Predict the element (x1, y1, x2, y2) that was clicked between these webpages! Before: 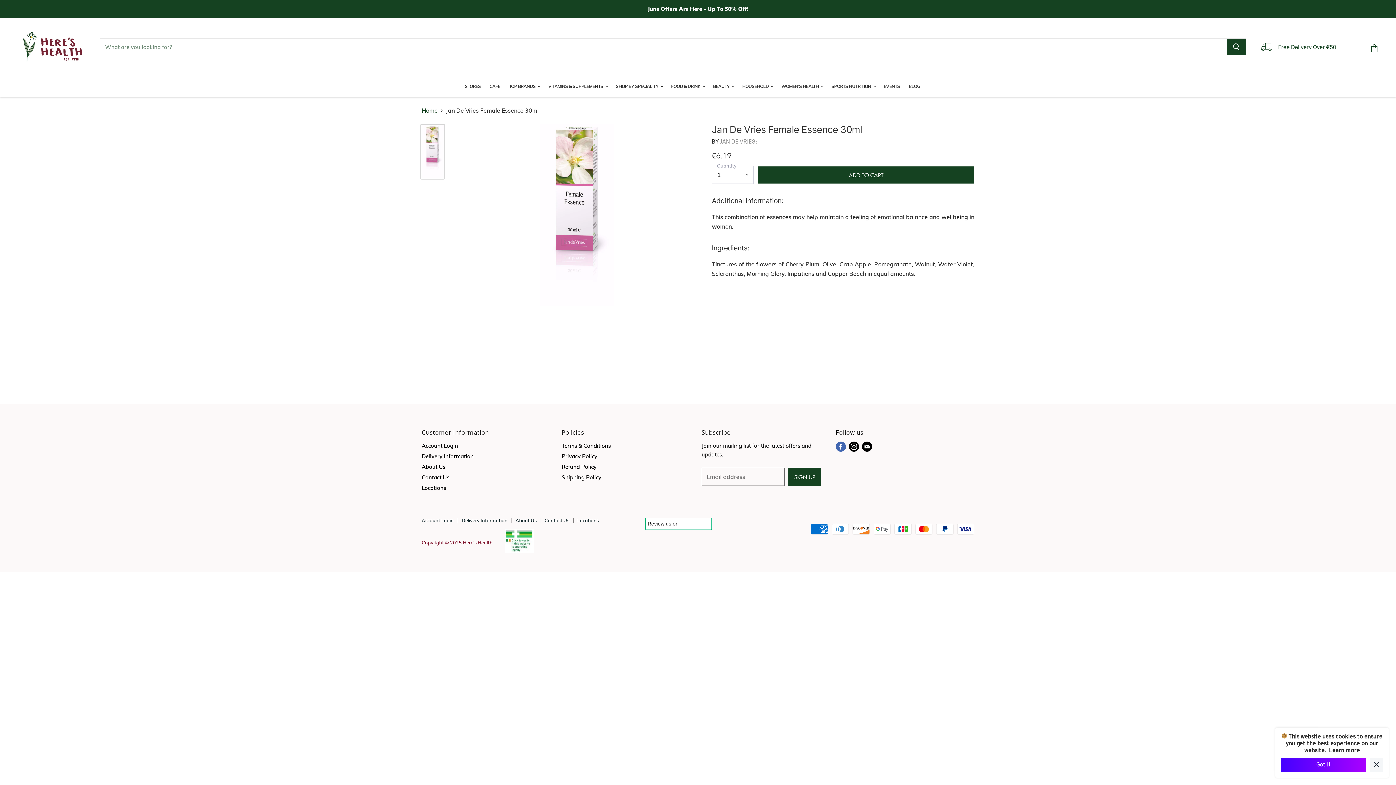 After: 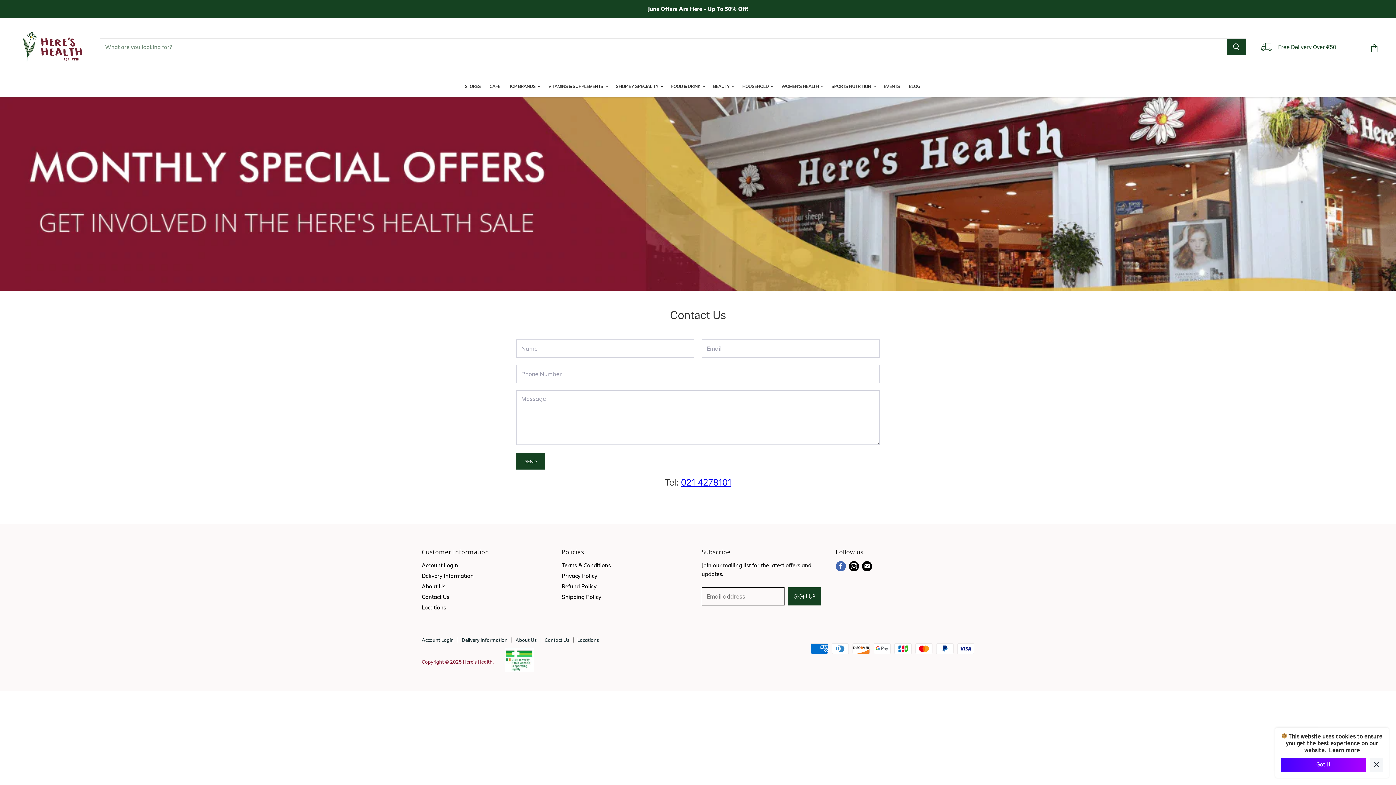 Action: label: Contact Us bbox: (421, 474, 449, 481)